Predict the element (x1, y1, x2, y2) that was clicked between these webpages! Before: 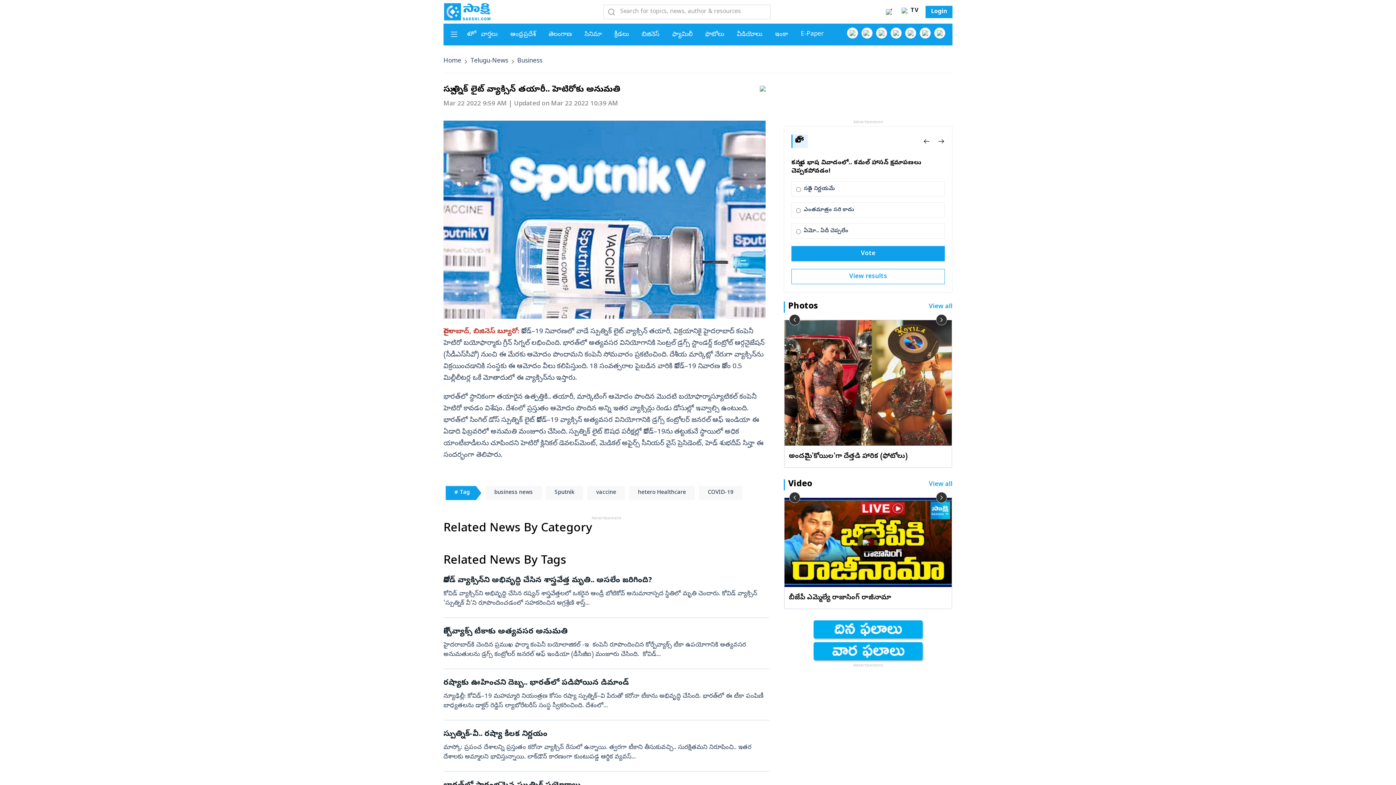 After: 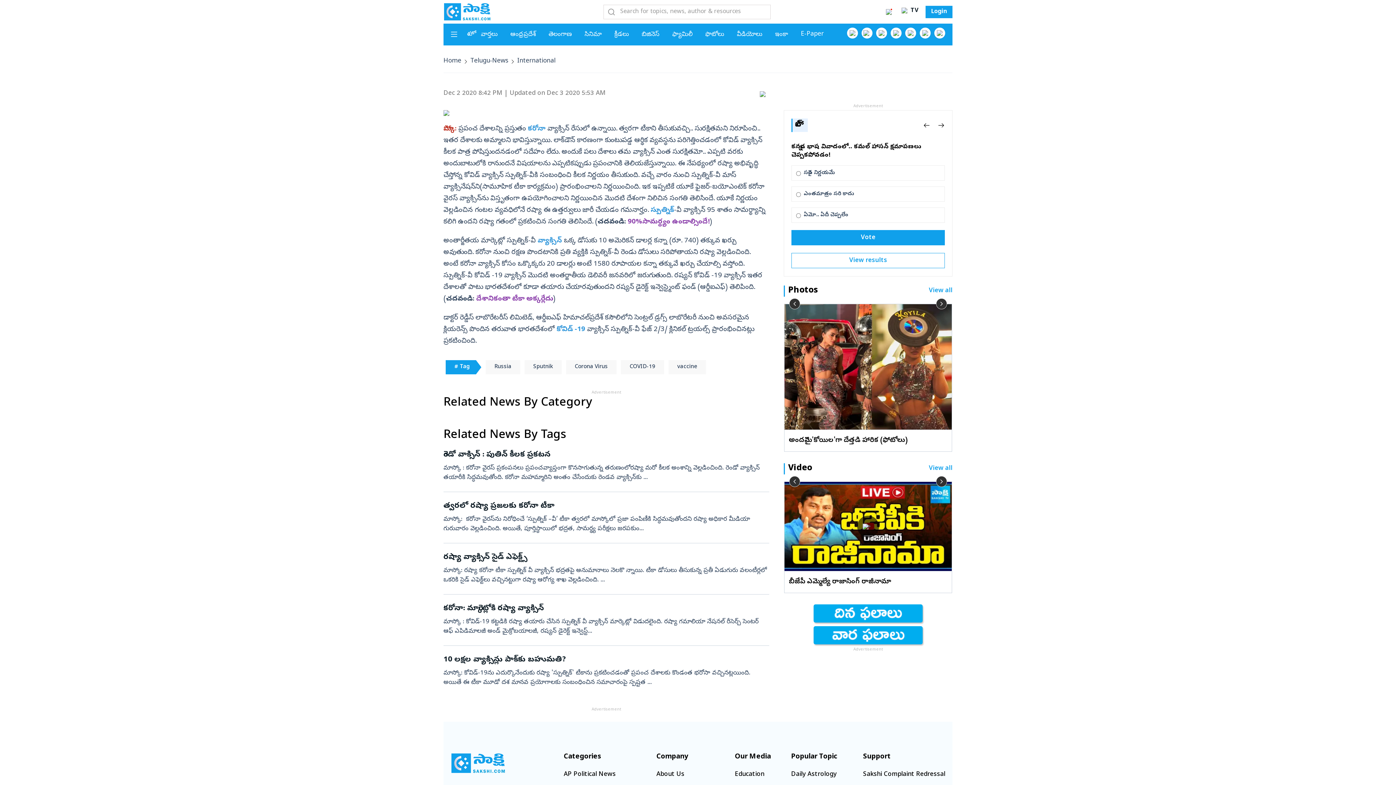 Action: label: స్పుత్నిక్‌-వీ.. రష్యా కీలక నిర్ణయం
మాస్కో: ప్రపంచ దేశాలన్ని ప్రస్తుతం కరోనా వ్యాక్సిన్‌ రేసులో ఉన్నాయి. త్వరగా టీకాని తీసుకువచ్చి.. సురక్షితమని నిరూపించి.. ఇతర దేశాలకు అమ్మాలని భావిస్తున్నాయి. లాక్‌డౌన్‌ కారణంగా కుంటుపడ్డ ఆర్థిక వ్యవస్... bbox: (443, 729, 769, 762)